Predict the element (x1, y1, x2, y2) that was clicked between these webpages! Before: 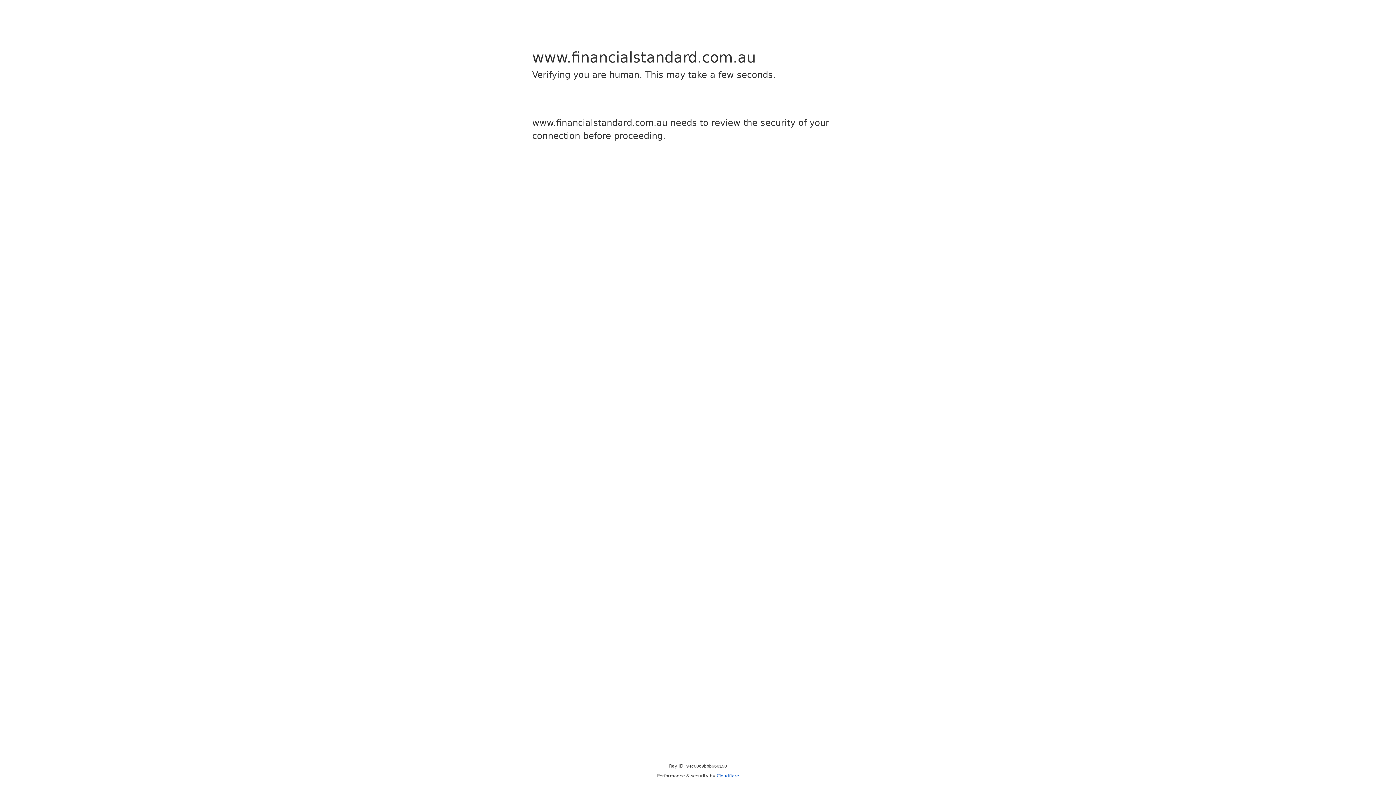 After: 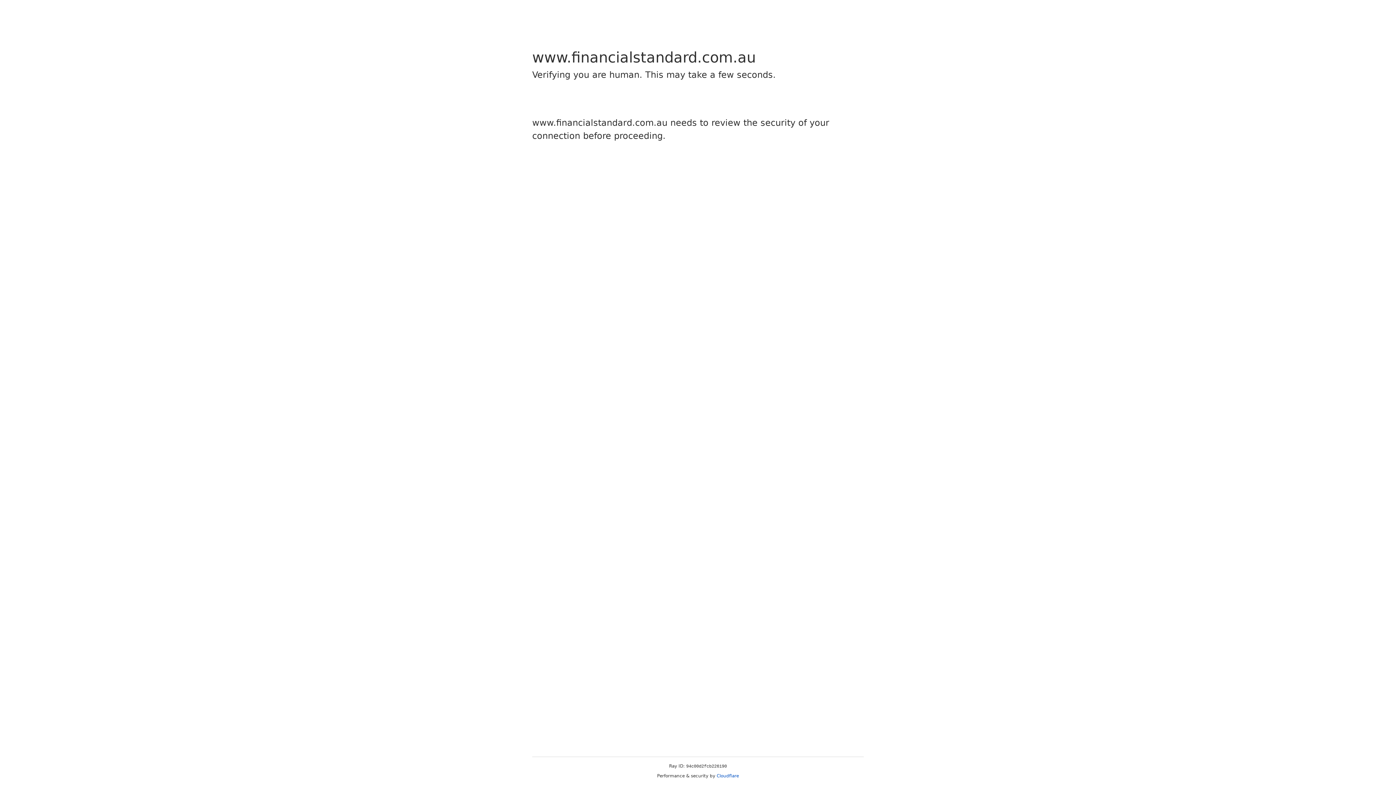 Action: bbox: (716, 773, 739, 778) label: Cloudflare